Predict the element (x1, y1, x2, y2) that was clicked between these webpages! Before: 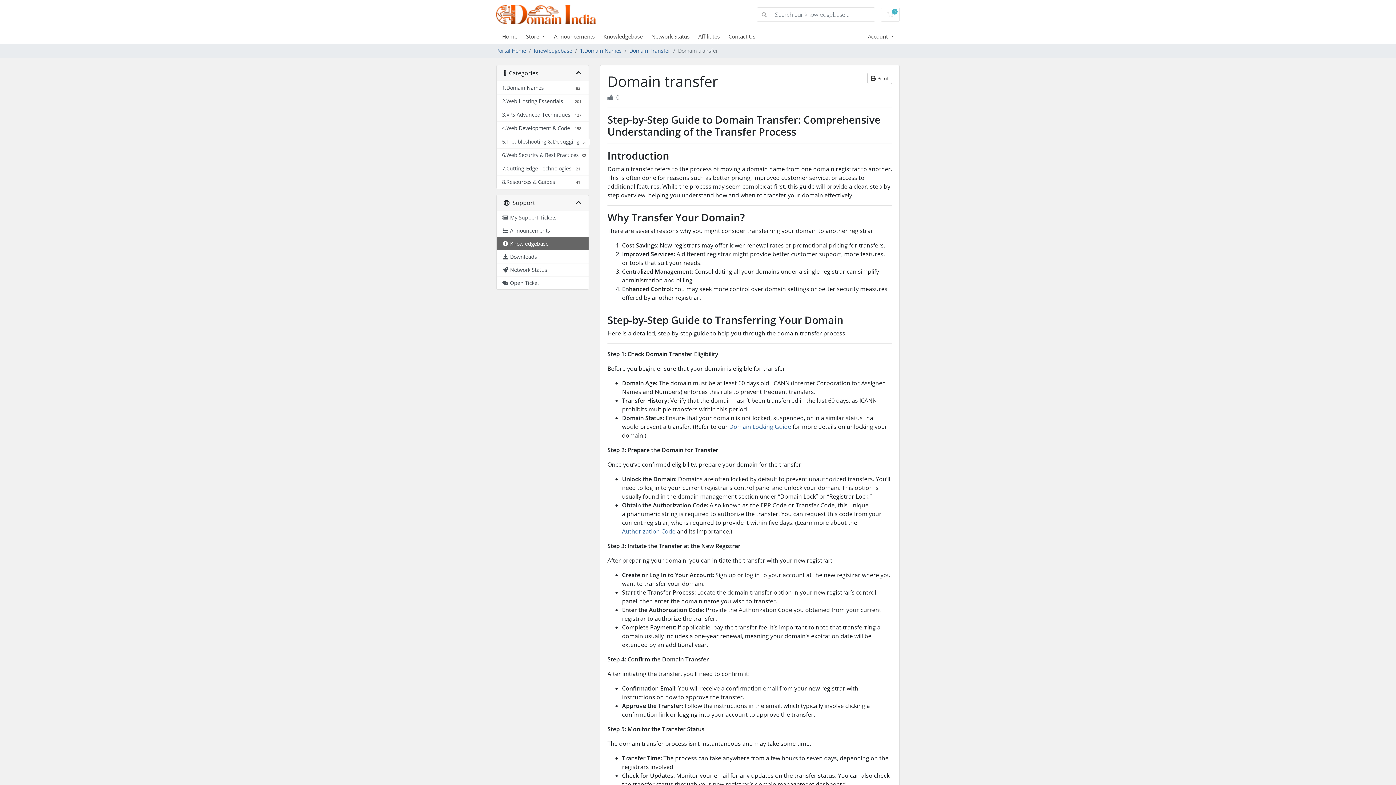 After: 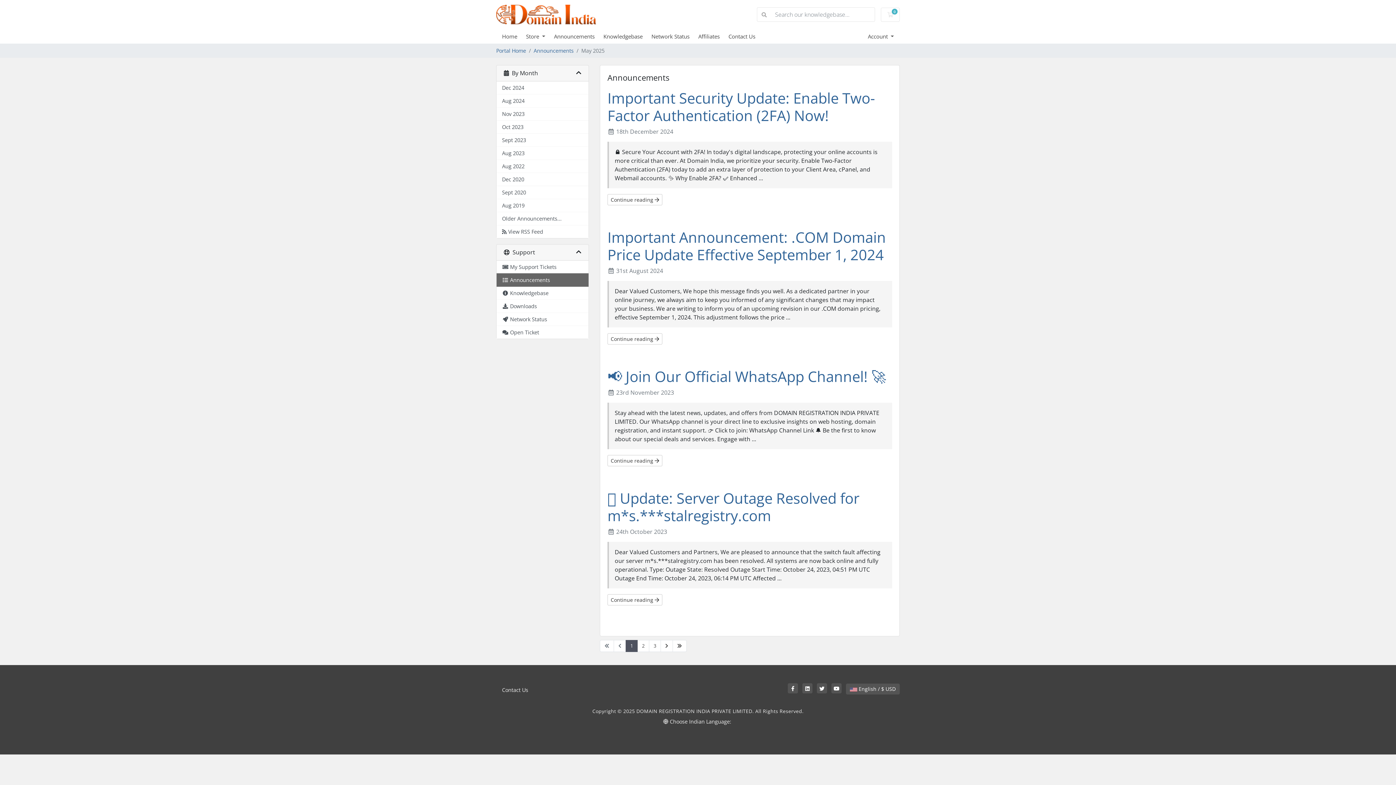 Action: bbox: (496, 224, 588, 237) label: Announcements